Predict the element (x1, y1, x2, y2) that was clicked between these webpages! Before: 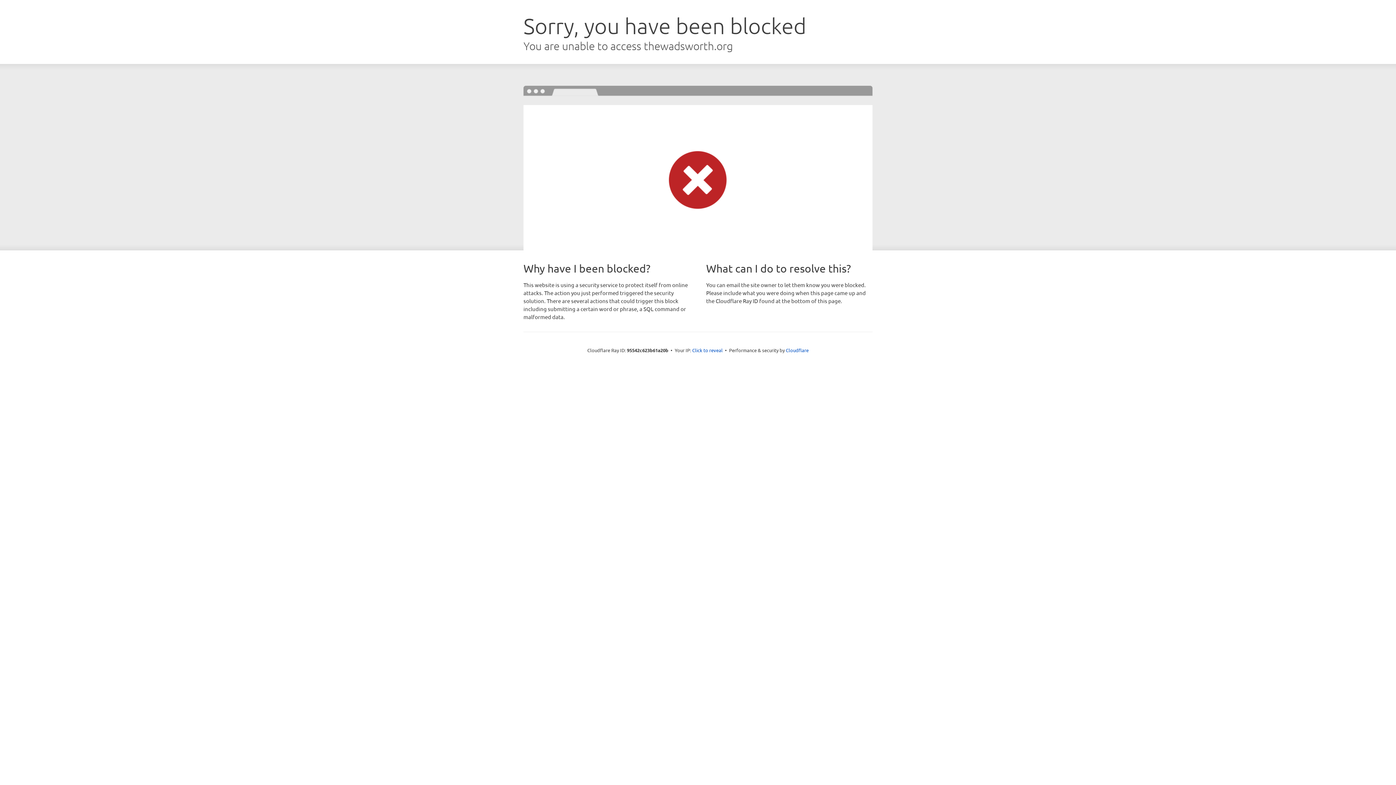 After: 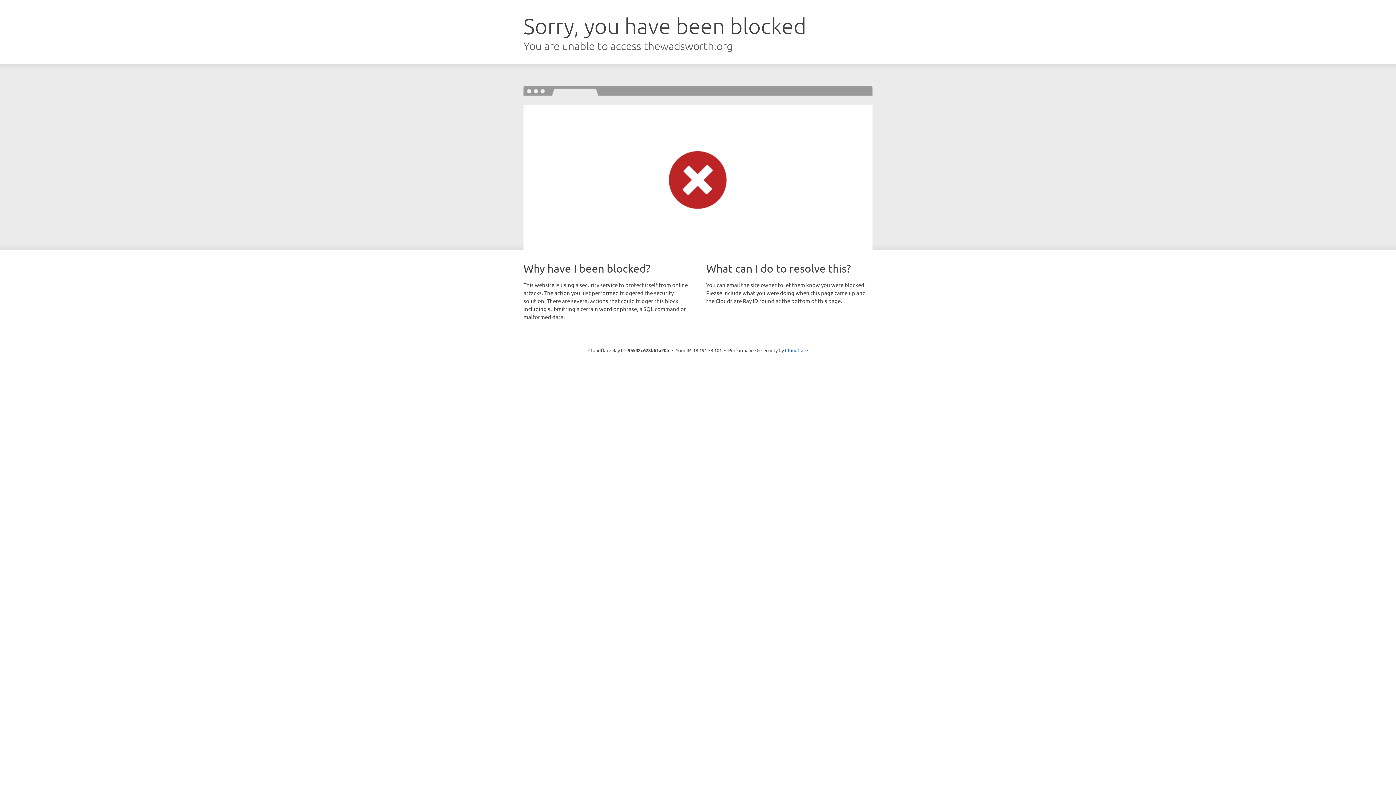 Action: label: Click to reveal bbox: (692, 346, 722, 353)